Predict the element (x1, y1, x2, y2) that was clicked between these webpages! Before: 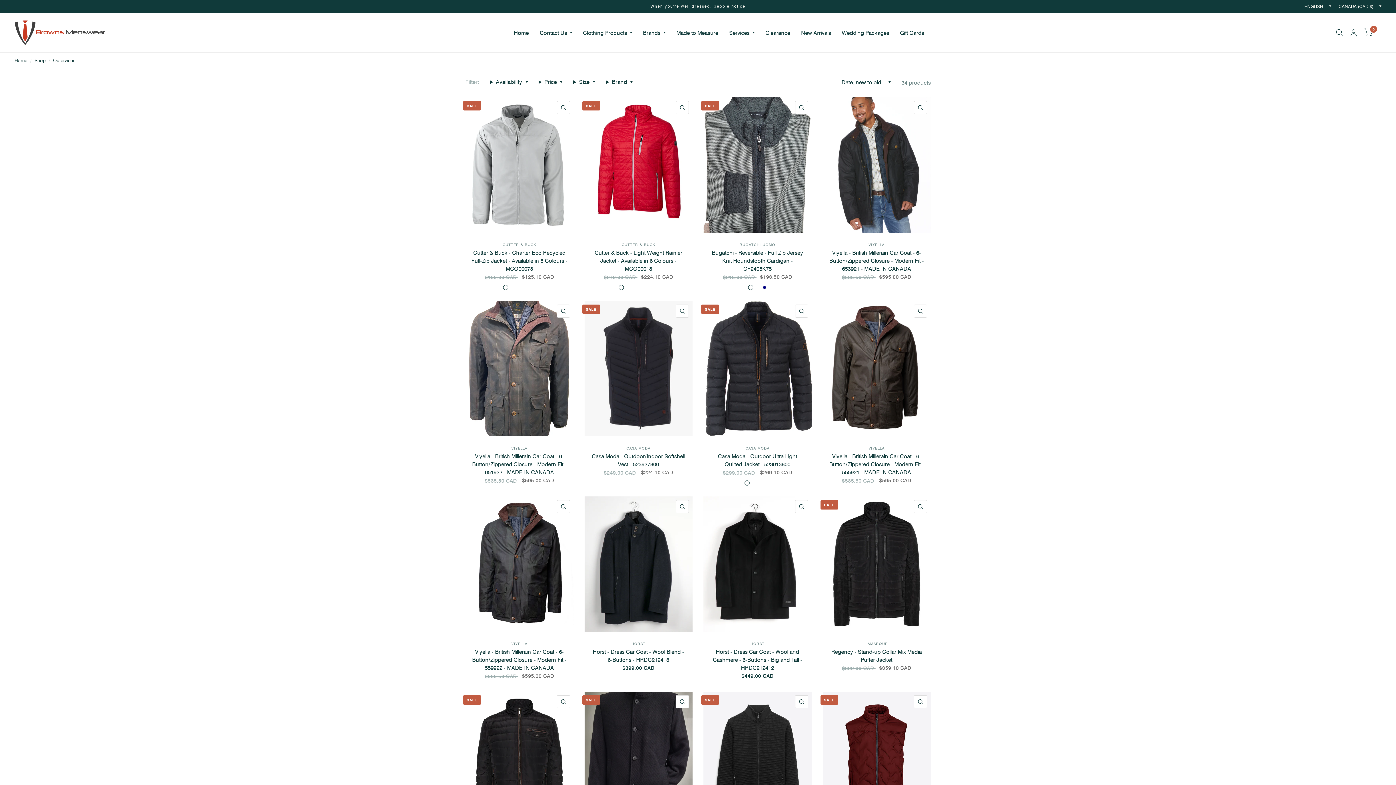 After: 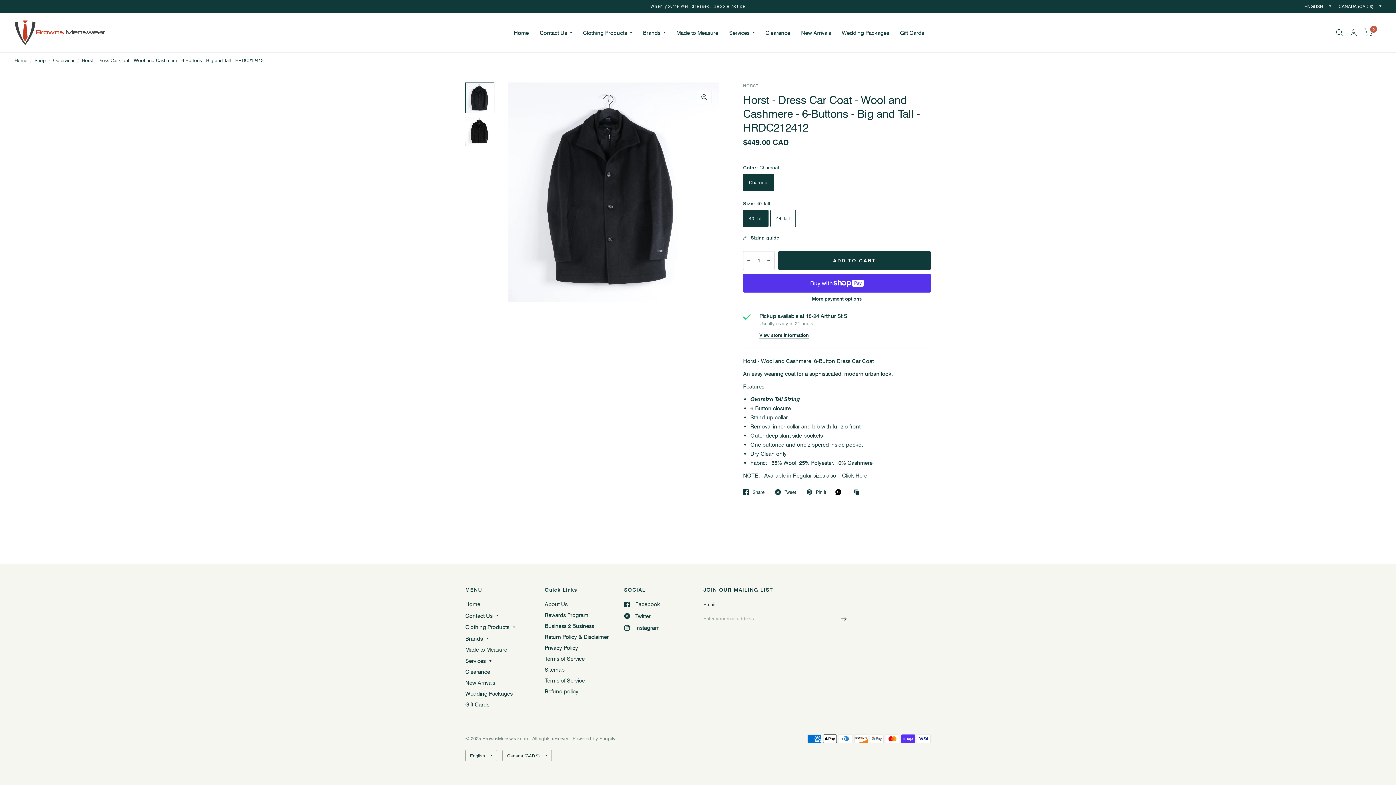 Action: bbox: (703, 496, 811, 631) label: QUICK VIEW